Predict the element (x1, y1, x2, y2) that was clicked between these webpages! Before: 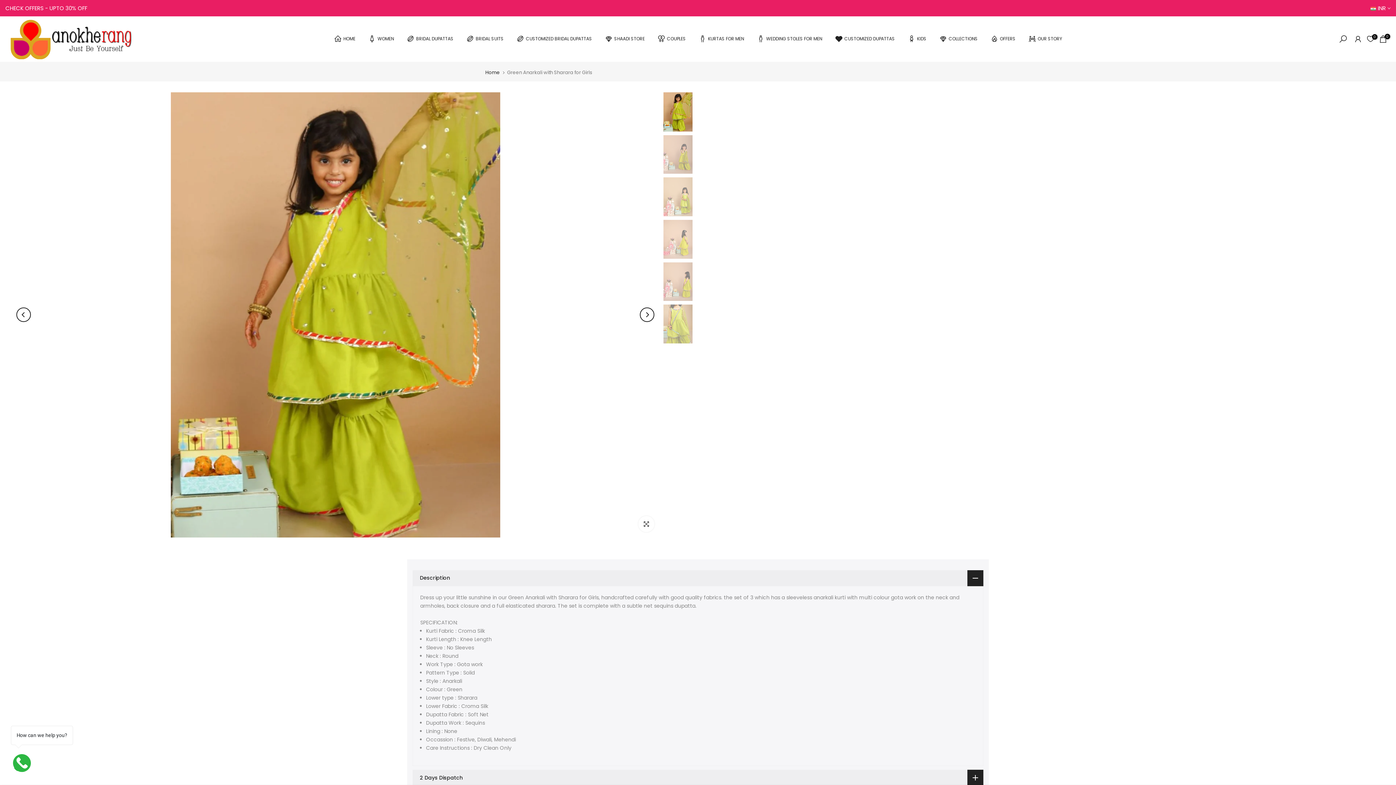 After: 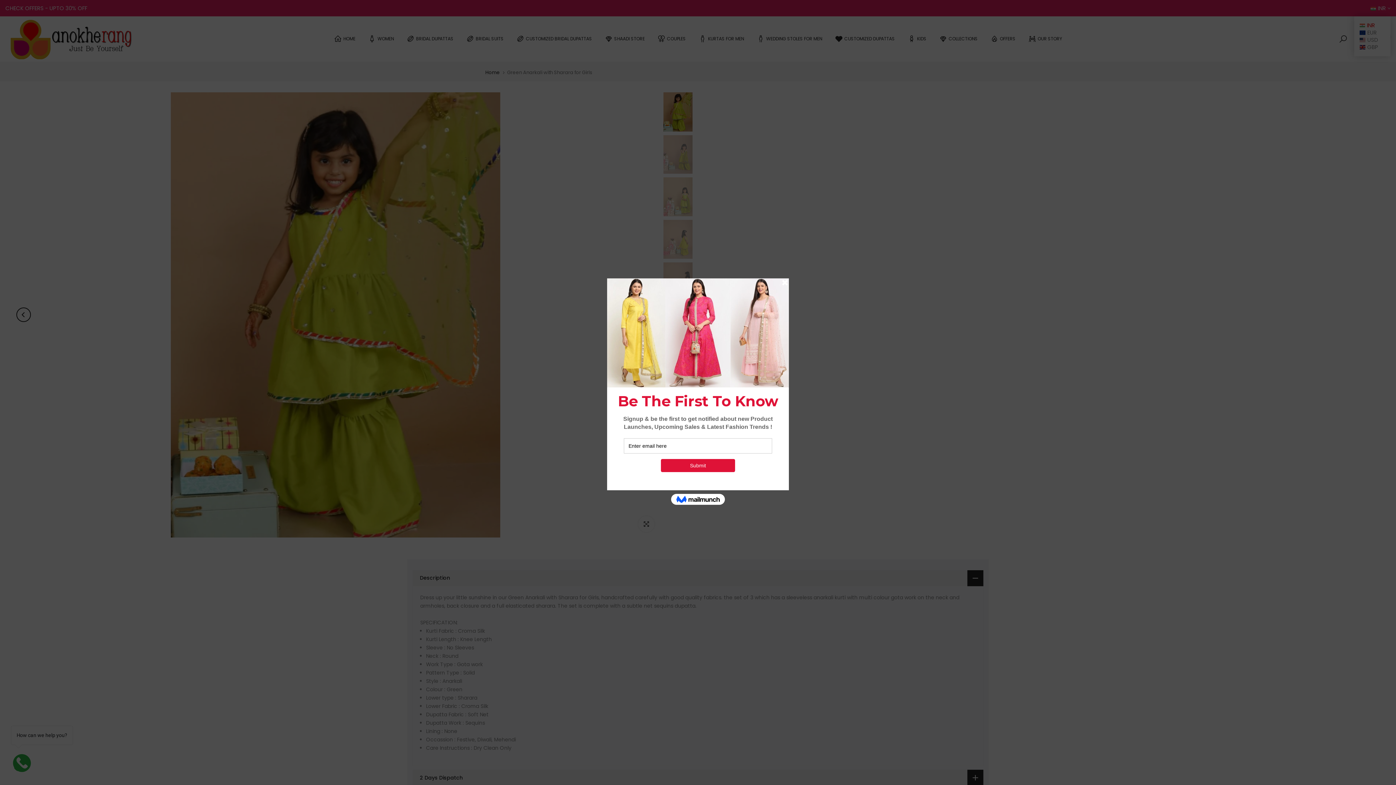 Action: label: INR bbox: (1370, 4, 1390, 12)